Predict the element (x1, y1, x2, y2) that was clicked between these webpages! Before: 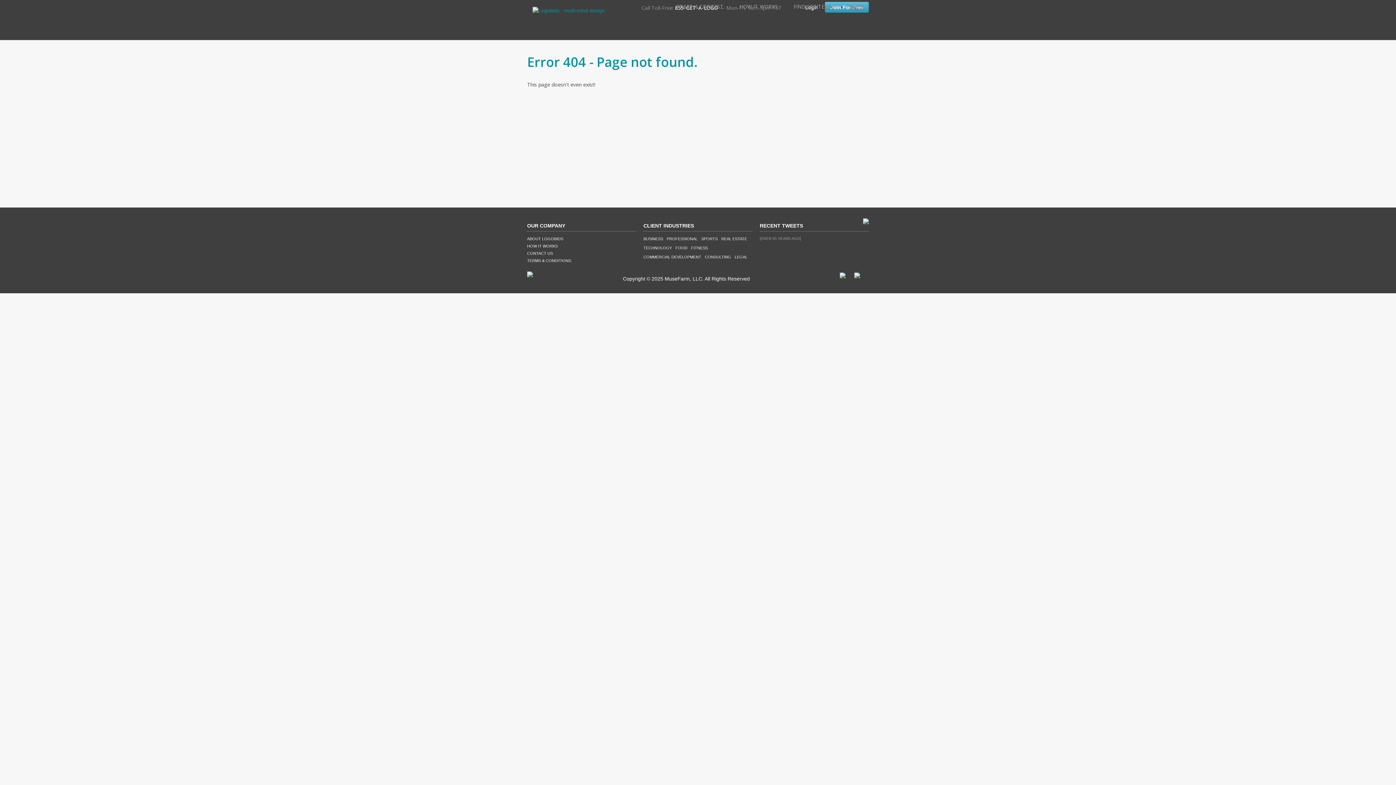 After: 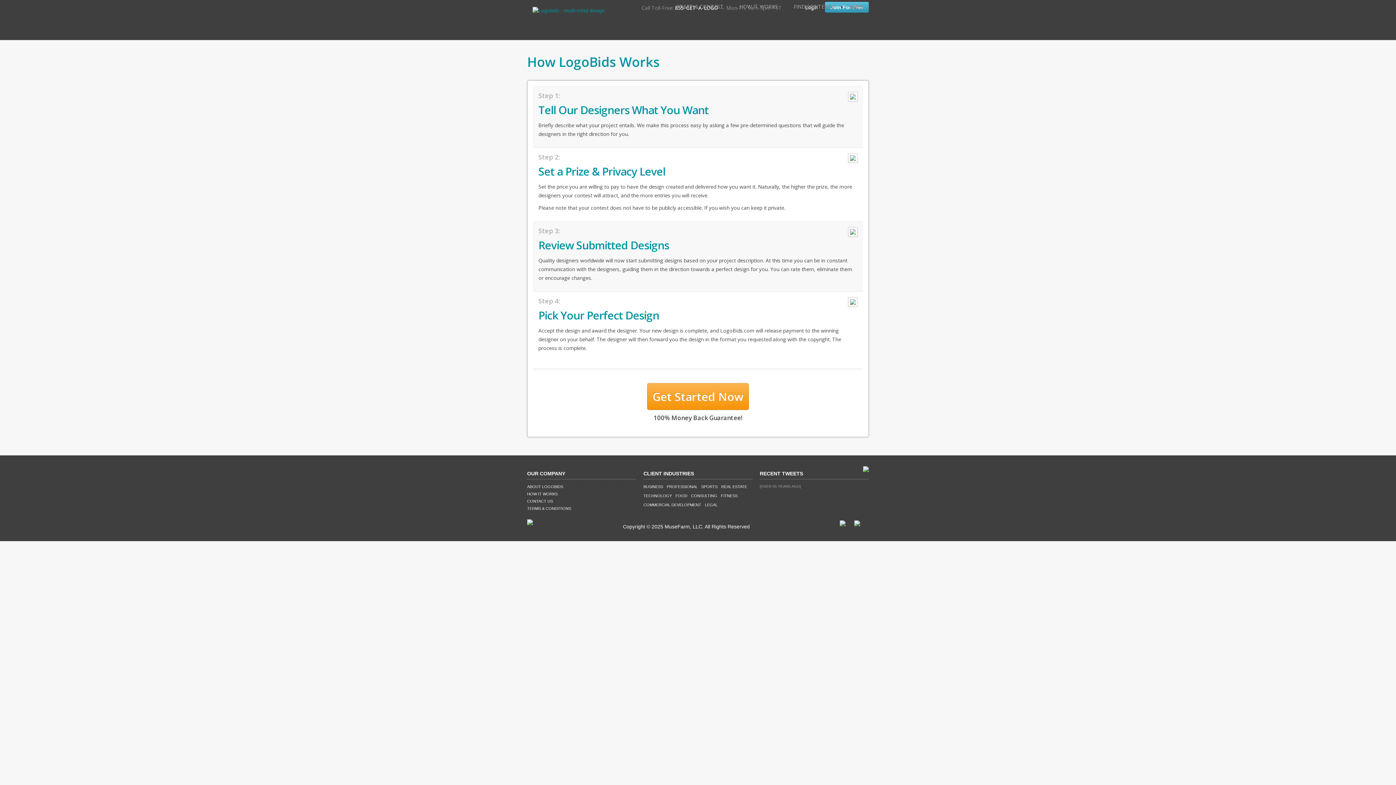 Action: label: HOW IT WORKS bbox: (734, 0, 783, 13)